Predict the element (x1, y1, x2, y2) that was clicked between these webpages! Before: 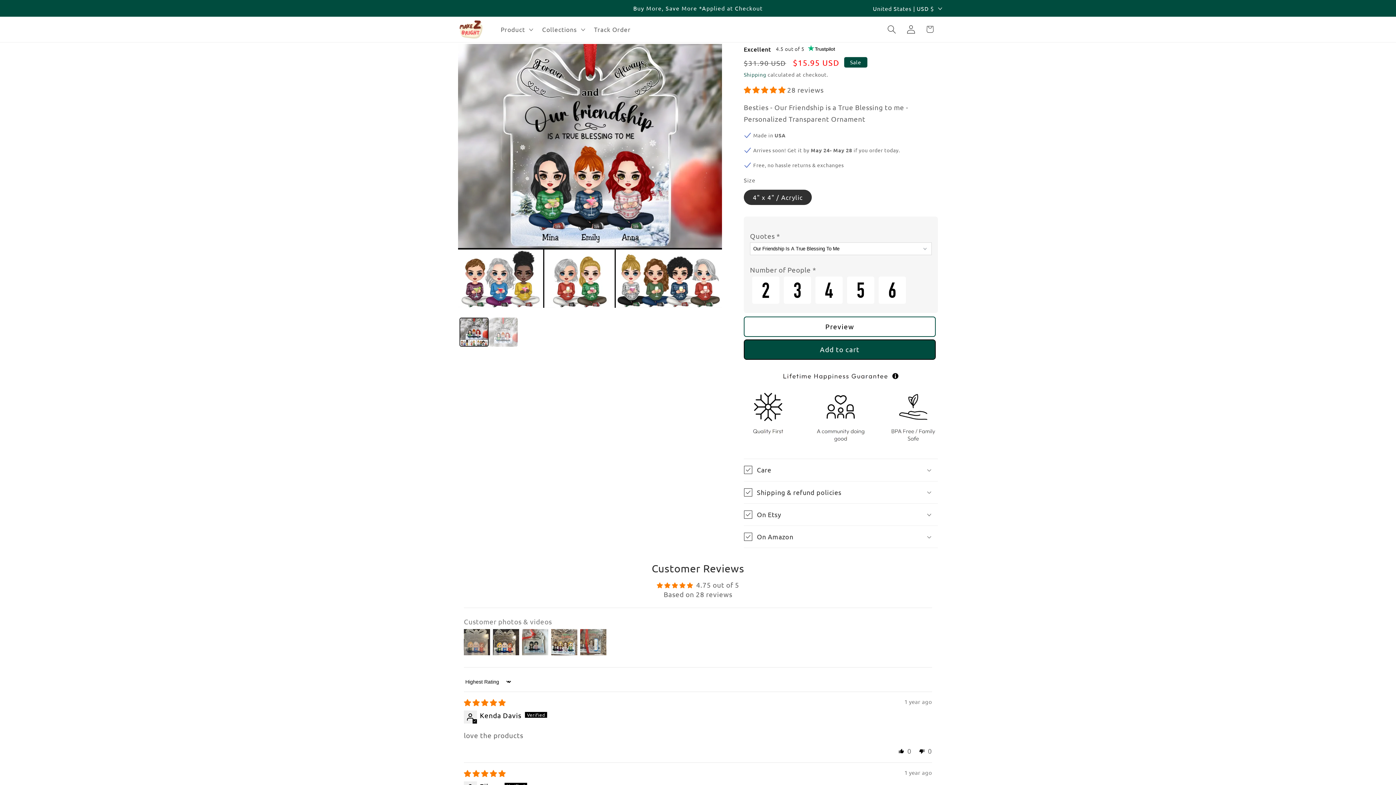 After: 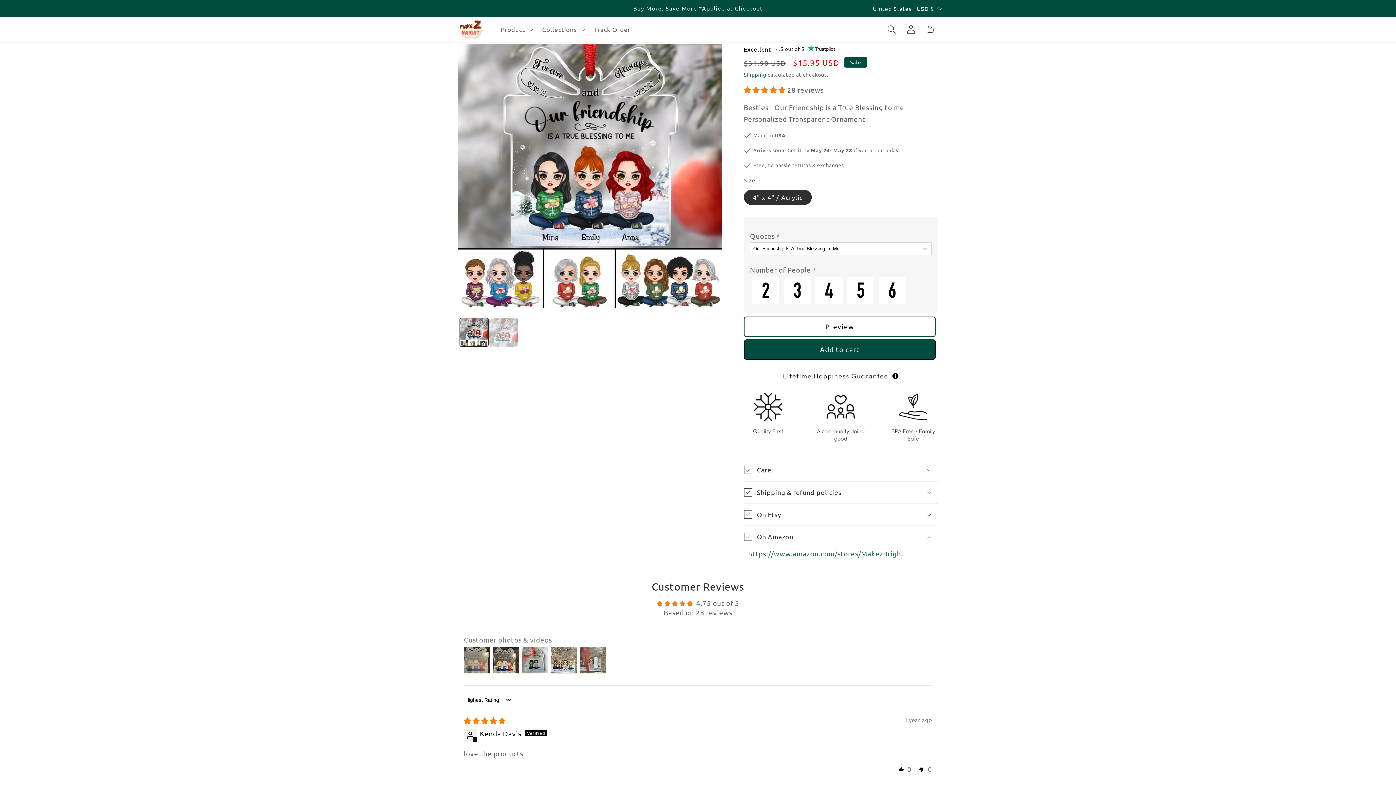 Action: bbox: (744, 403, 938, 425) label: On Amazon